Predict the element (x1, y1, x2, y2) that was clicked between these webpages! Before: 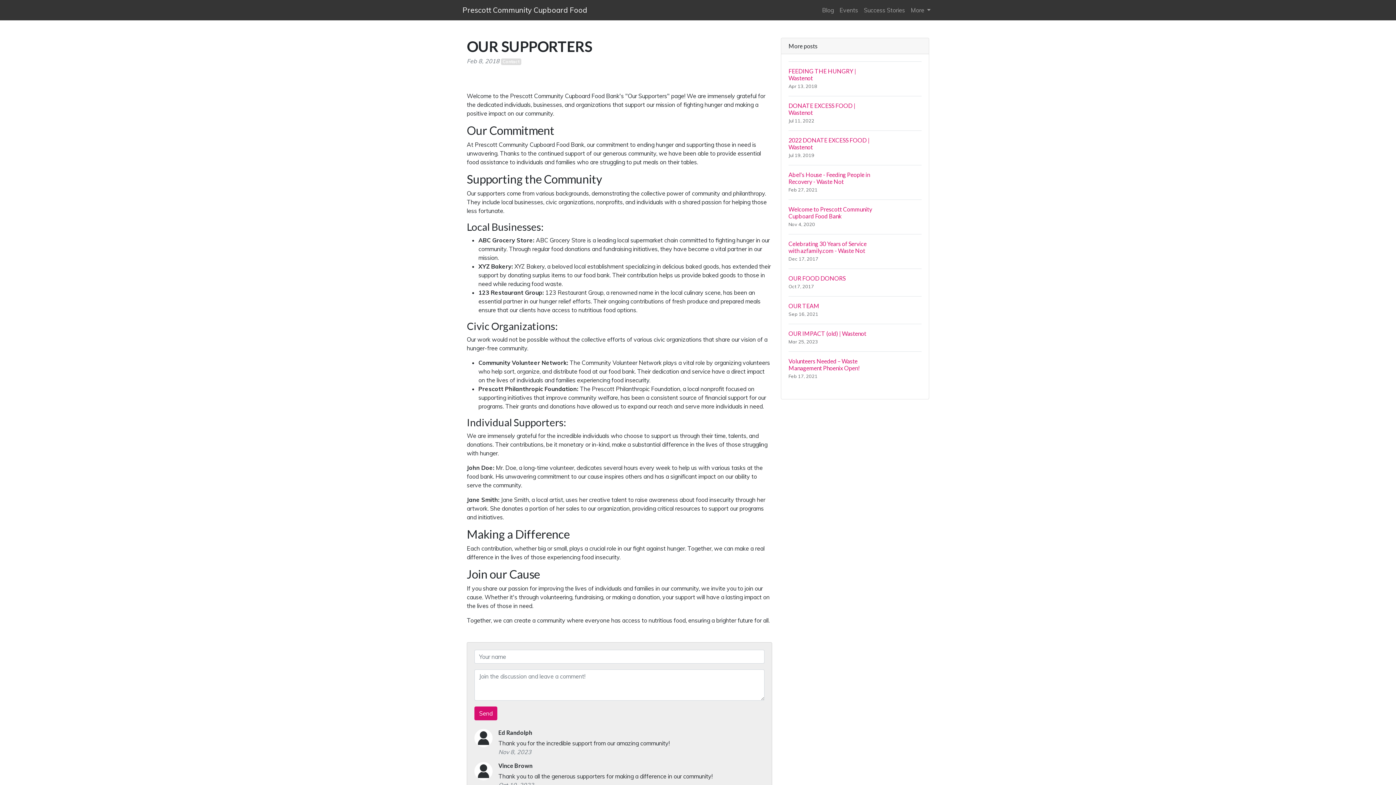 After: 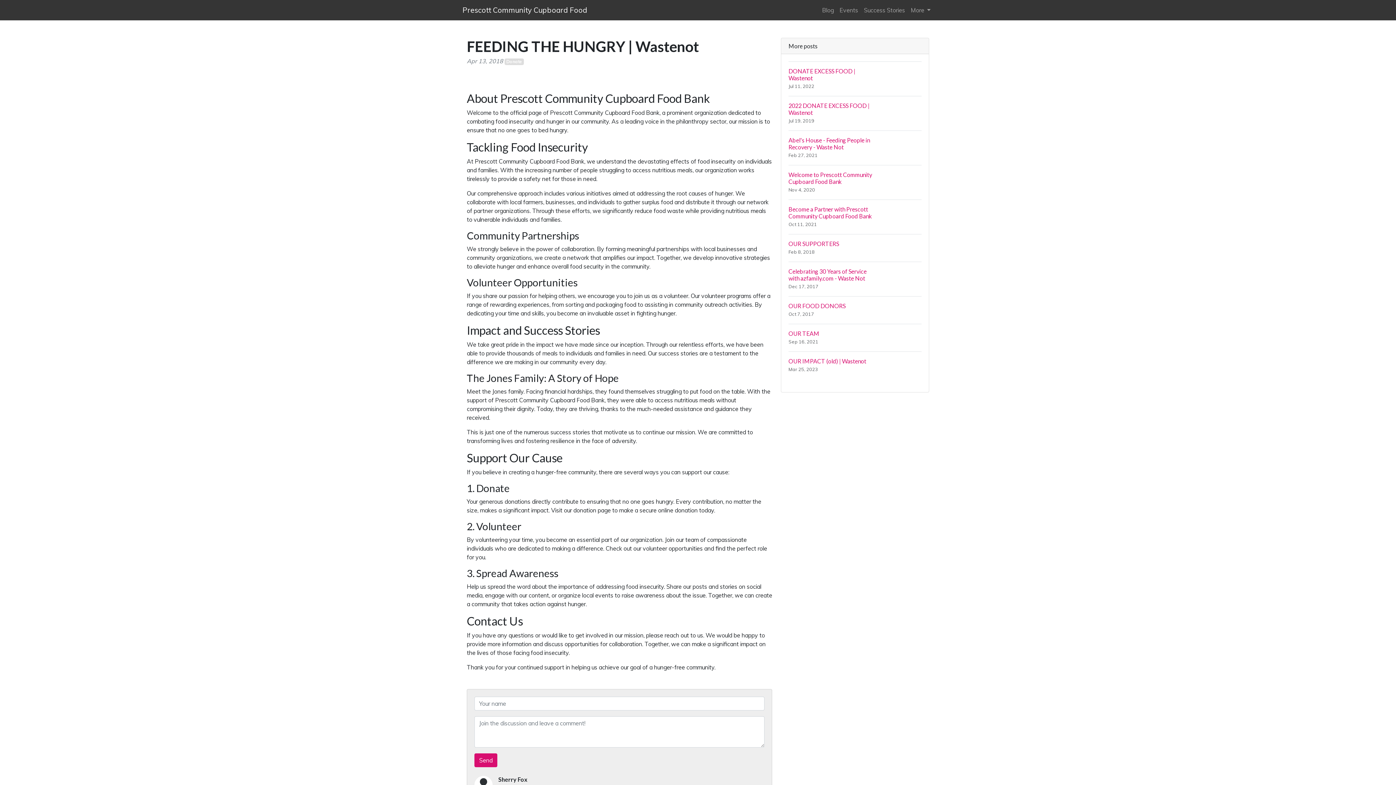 Action: bbox: (788, 61, 921, 96) label: FEEDING THE HUNGRY | Wastenot
Apr 13, 2018